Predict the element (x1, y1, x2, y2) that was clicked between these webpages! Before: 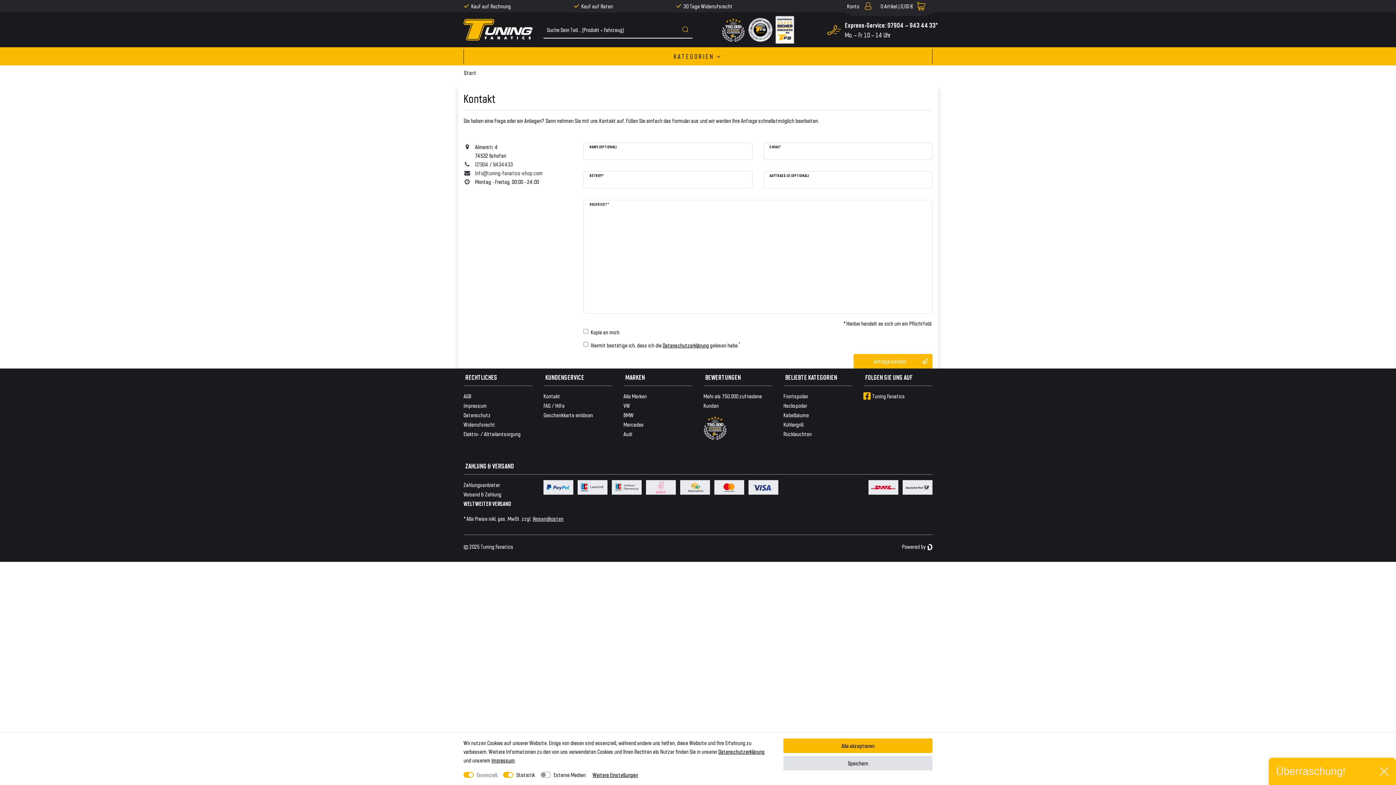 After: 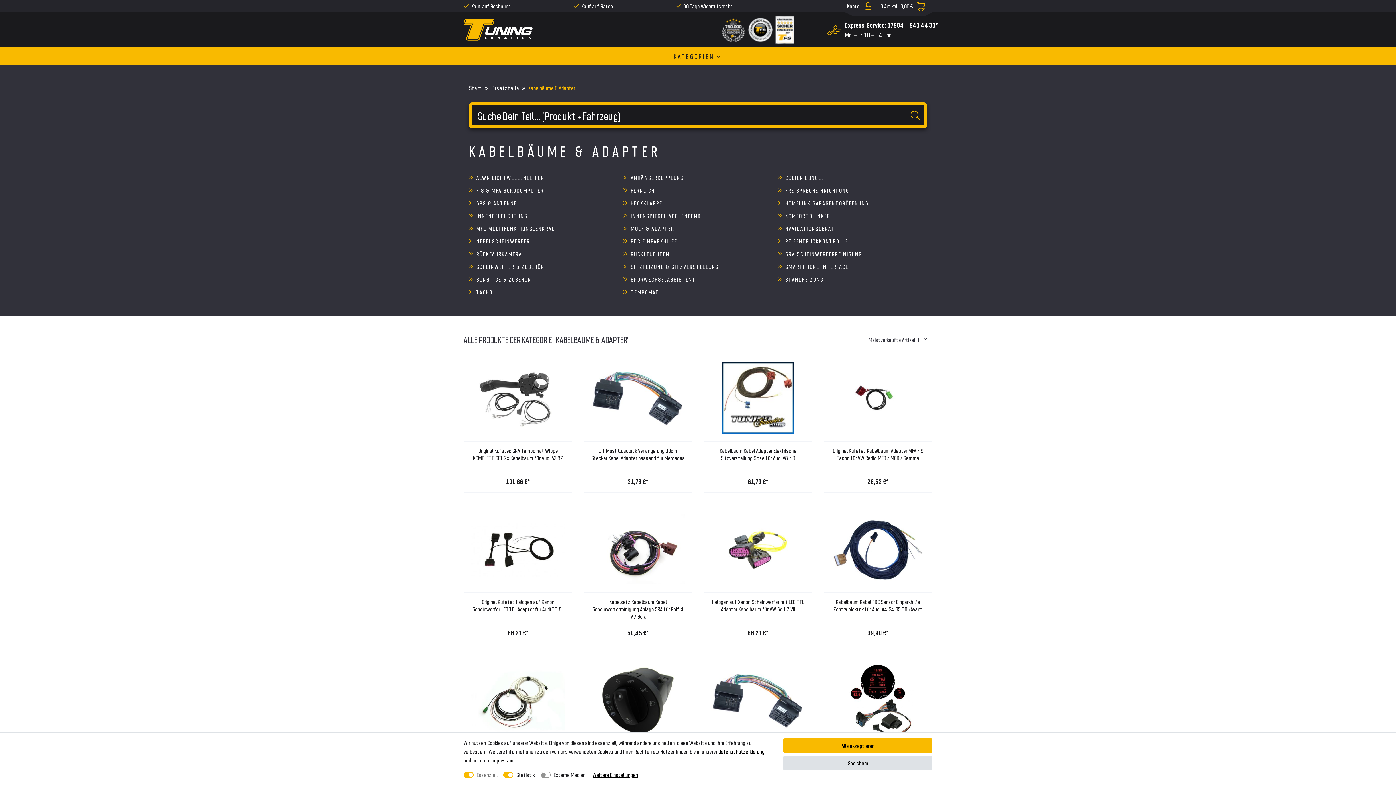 Action: label: Kabelbäume bbox: (783, 411, 809, 418)